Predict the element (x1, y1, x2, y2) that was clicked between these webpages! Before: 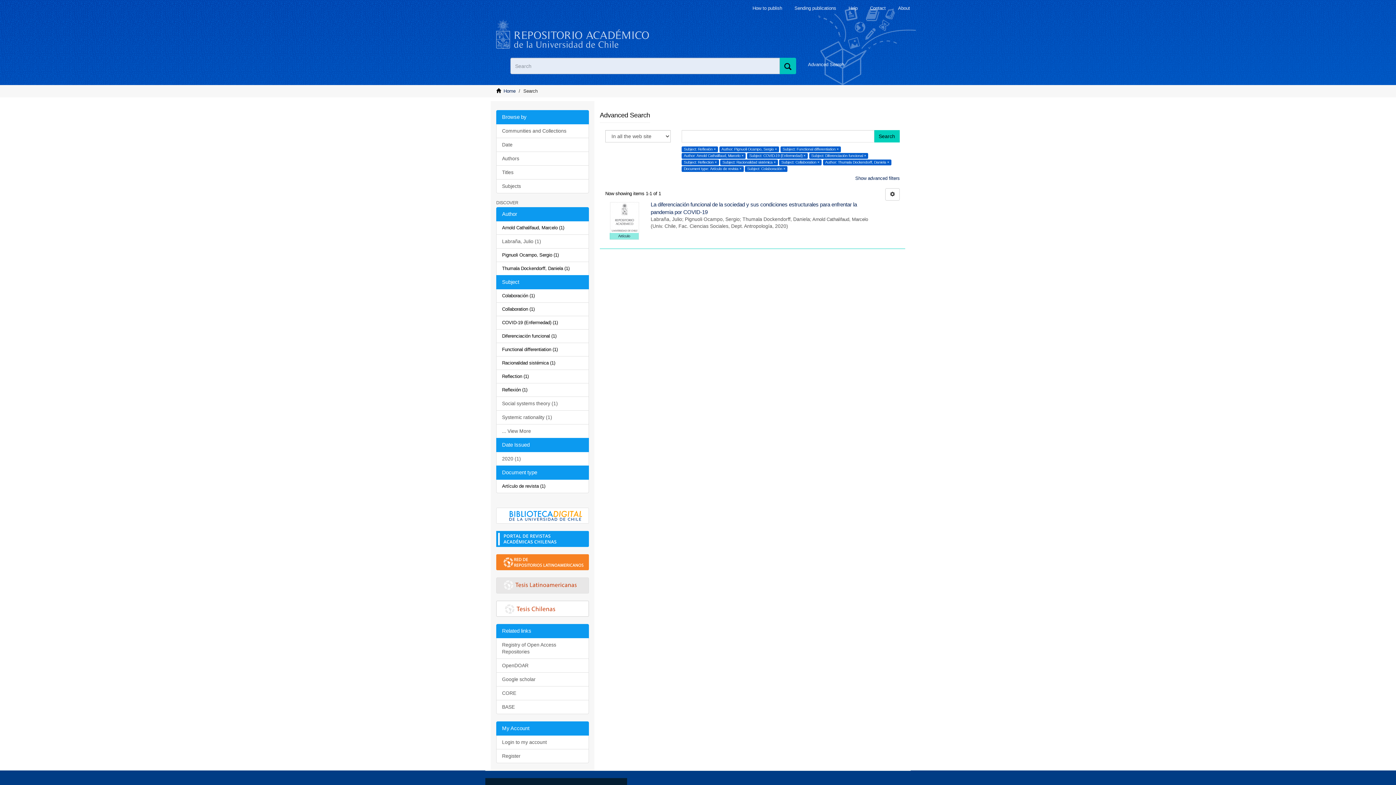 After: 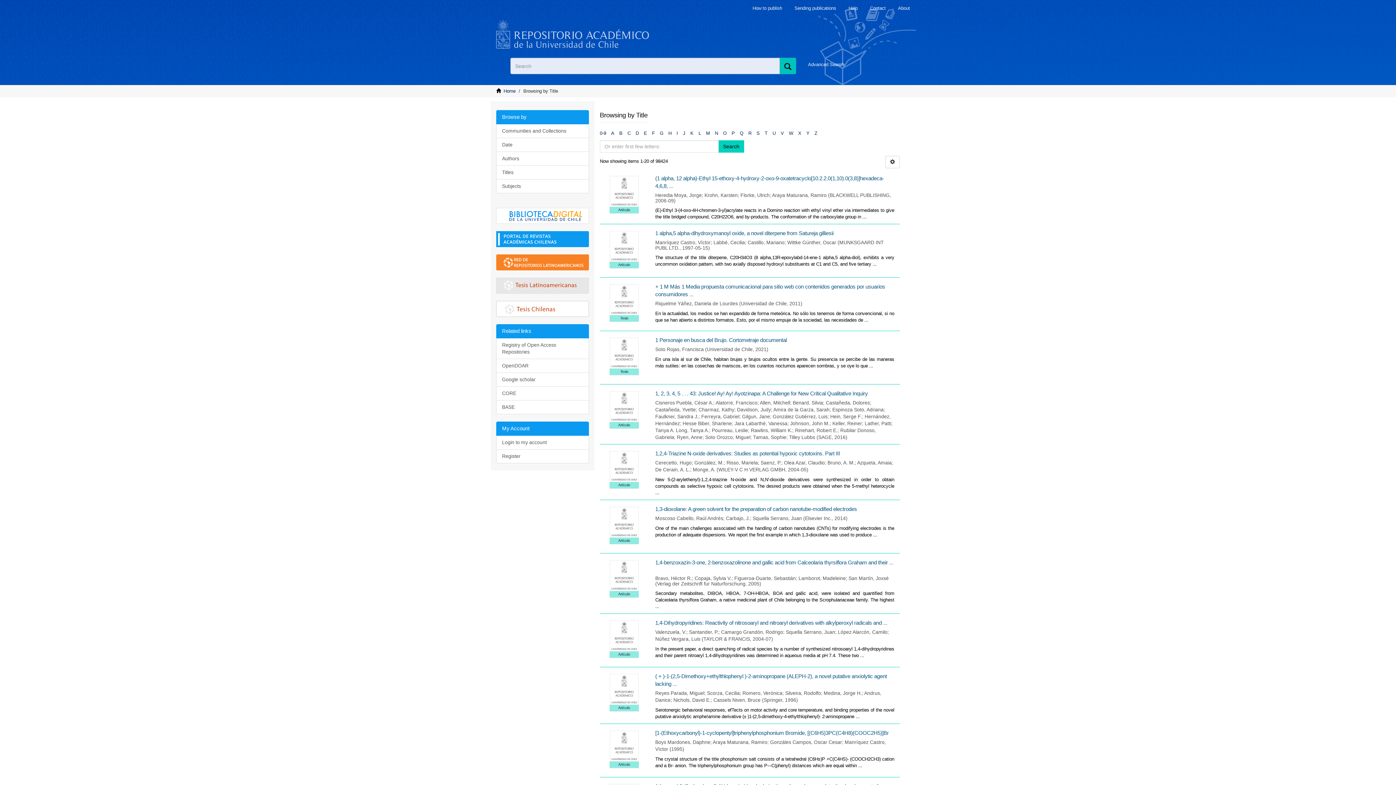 Action: bbox: (496, 165, 589, 179) label: Titles